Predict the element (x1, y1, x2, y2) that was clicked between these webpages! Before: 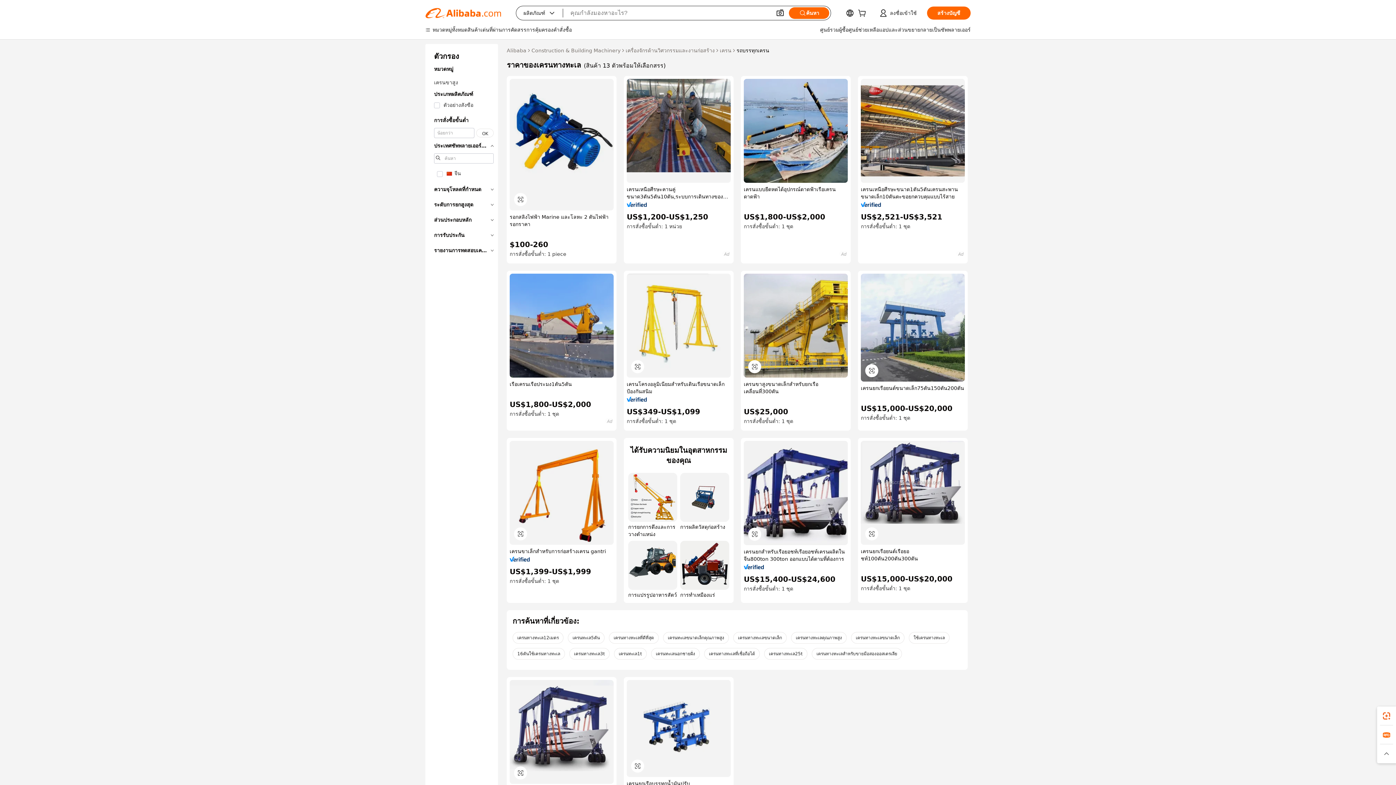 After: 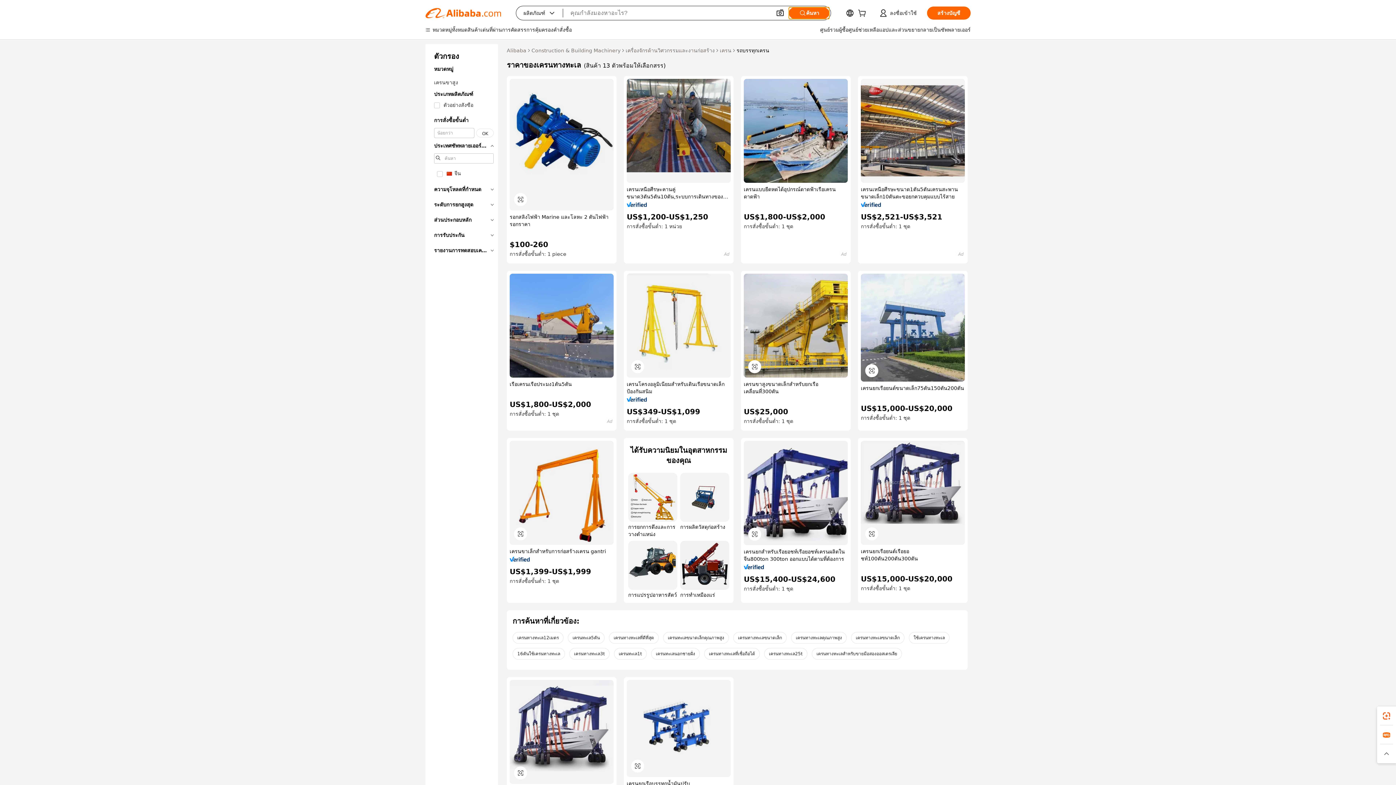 Action: bbox: (789, 7, 829, 18) label: ค้นหา